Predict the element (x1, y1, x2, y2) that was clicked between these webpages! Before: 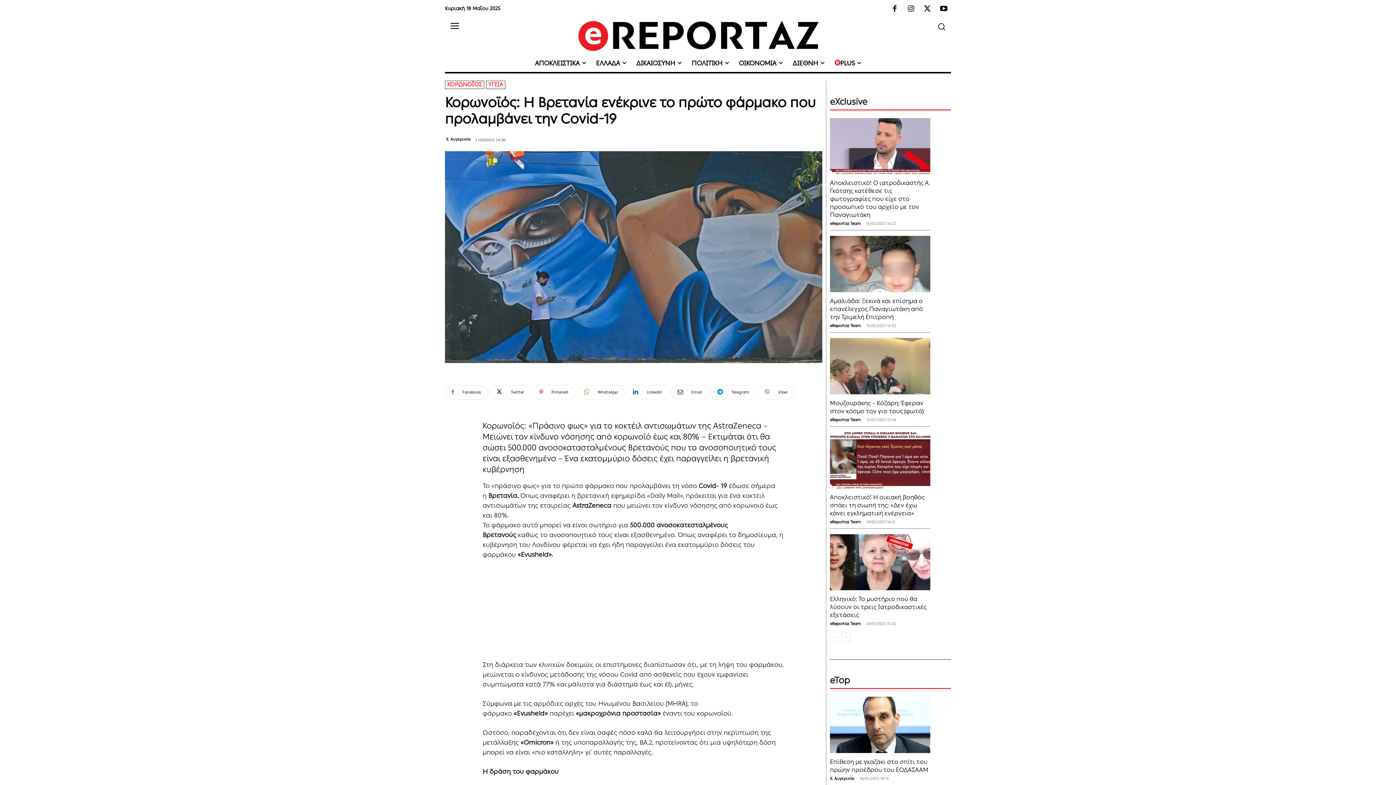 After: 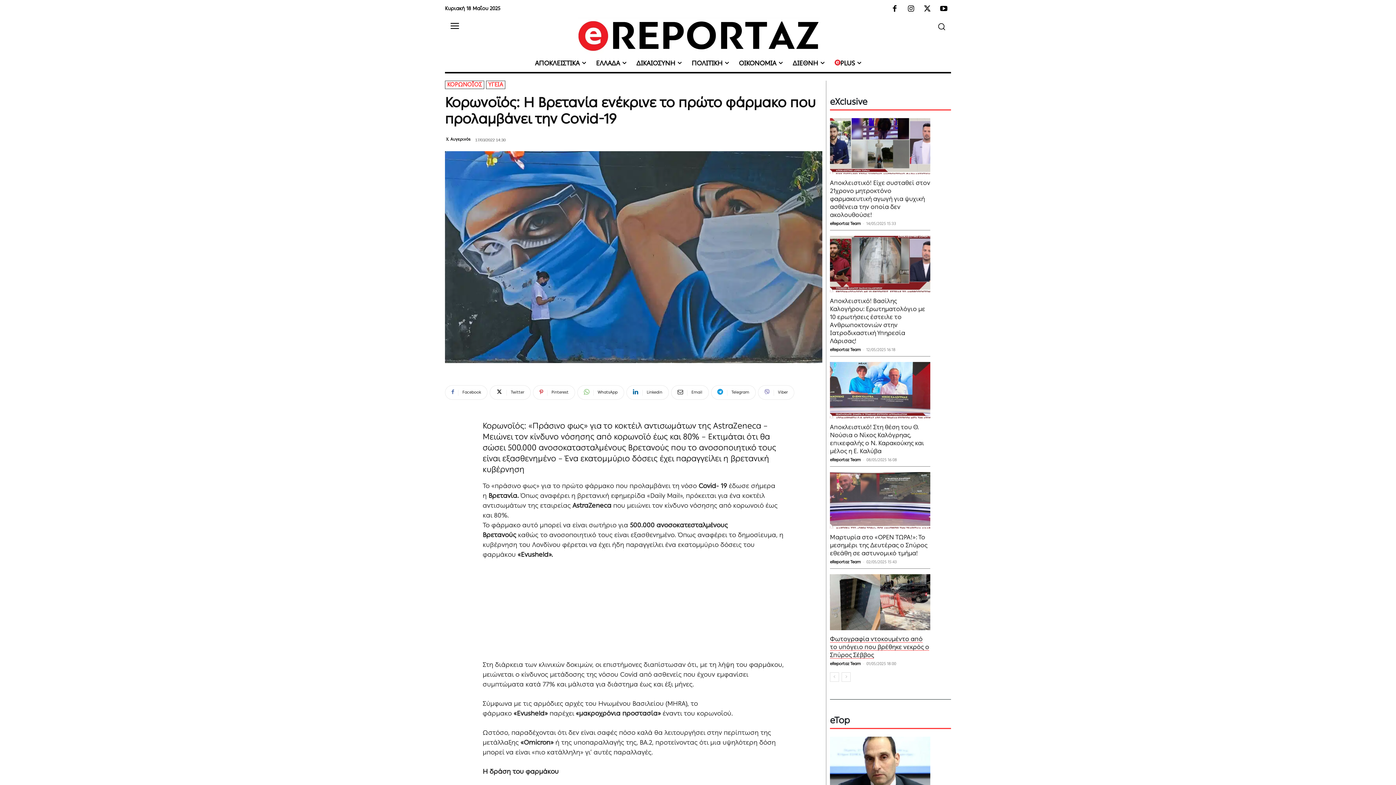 Action: bbox: (841, 632, 850, 642) label: next-page